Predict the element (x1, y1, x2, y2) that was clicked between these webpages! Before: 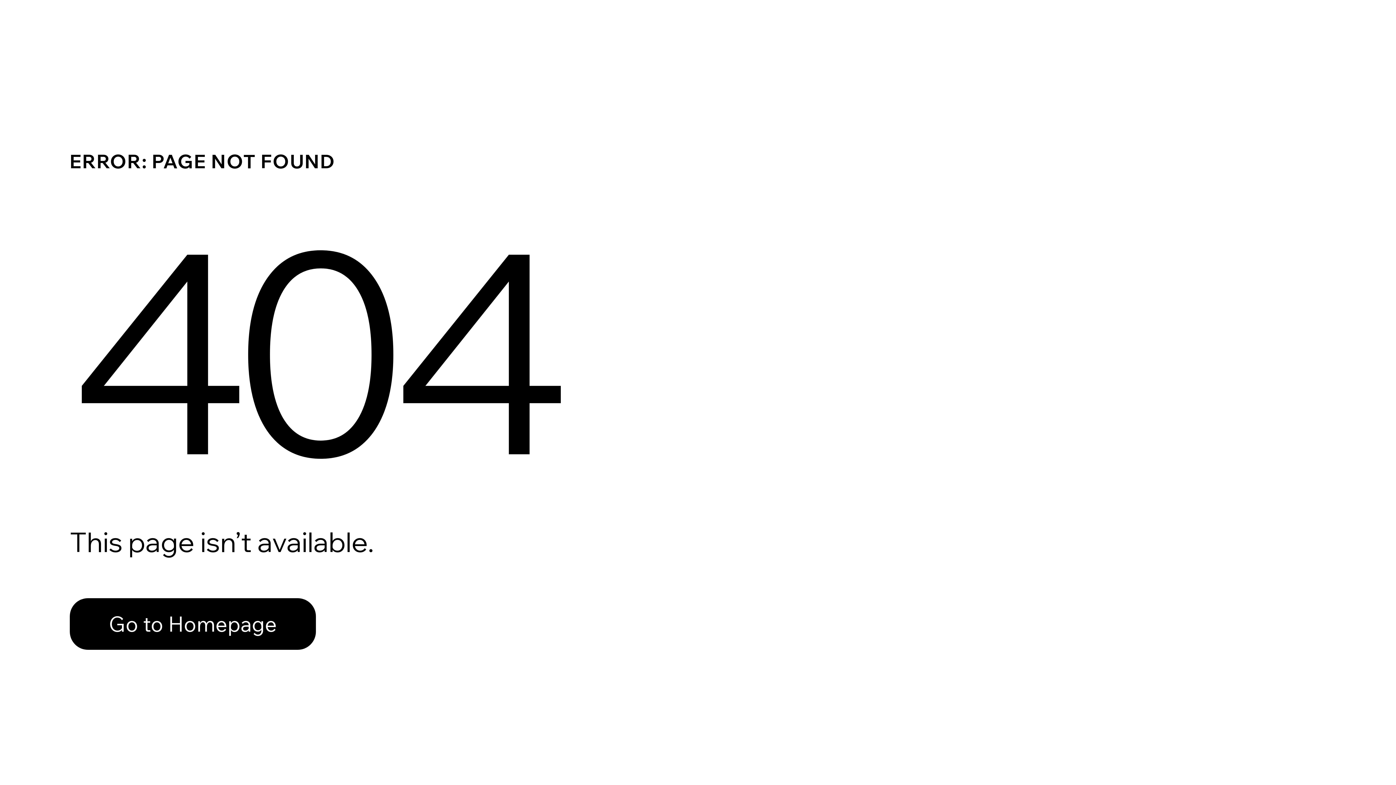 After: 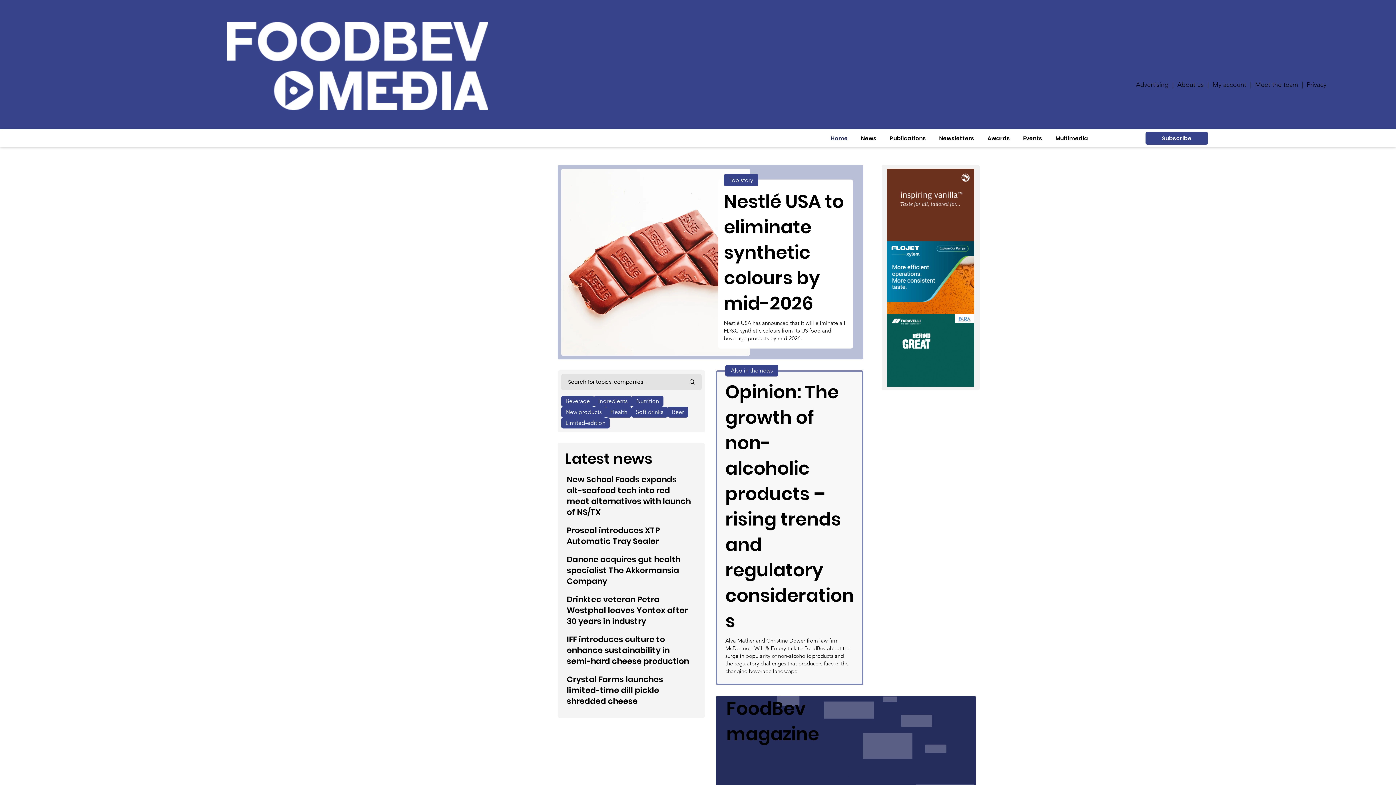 Action: bbox: (69, 582, 768, 659) label: Go to Homepage